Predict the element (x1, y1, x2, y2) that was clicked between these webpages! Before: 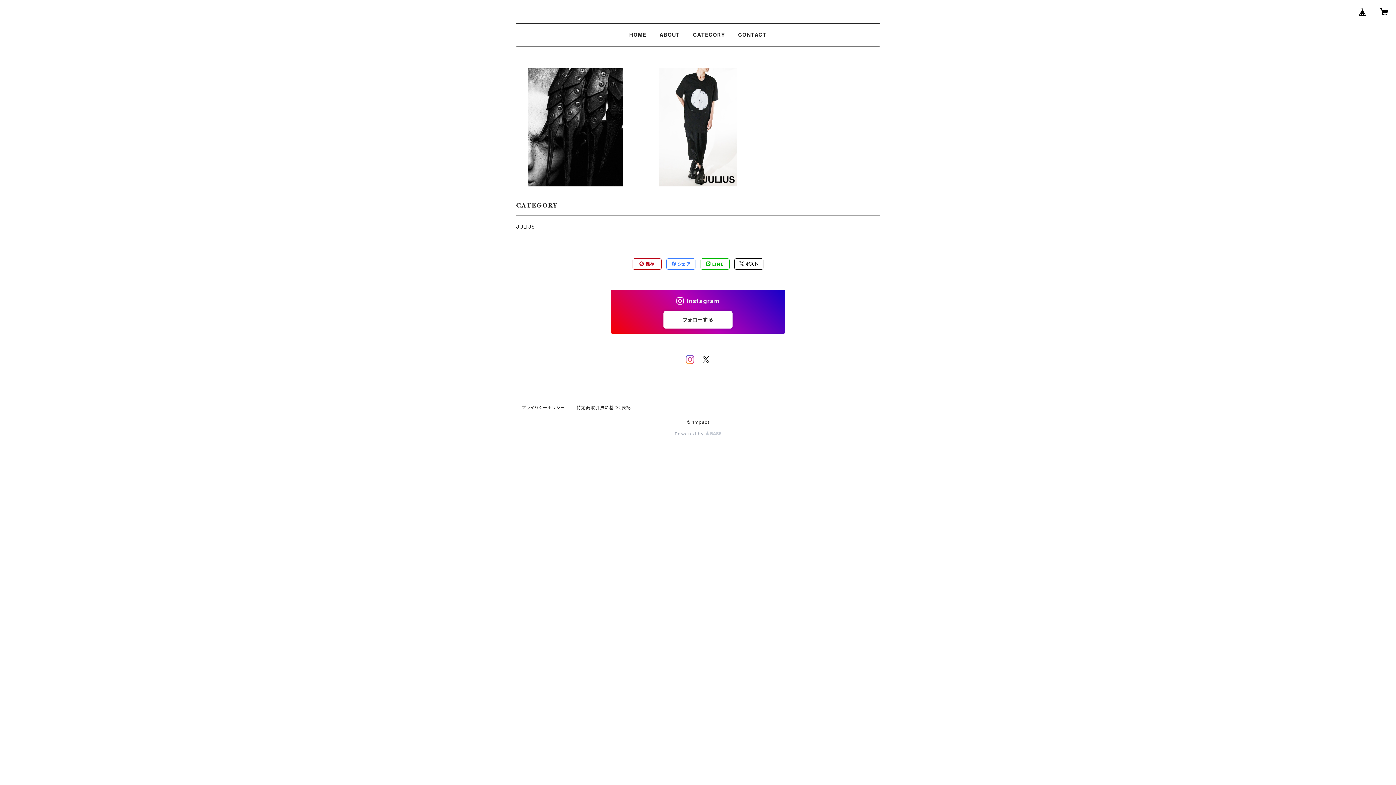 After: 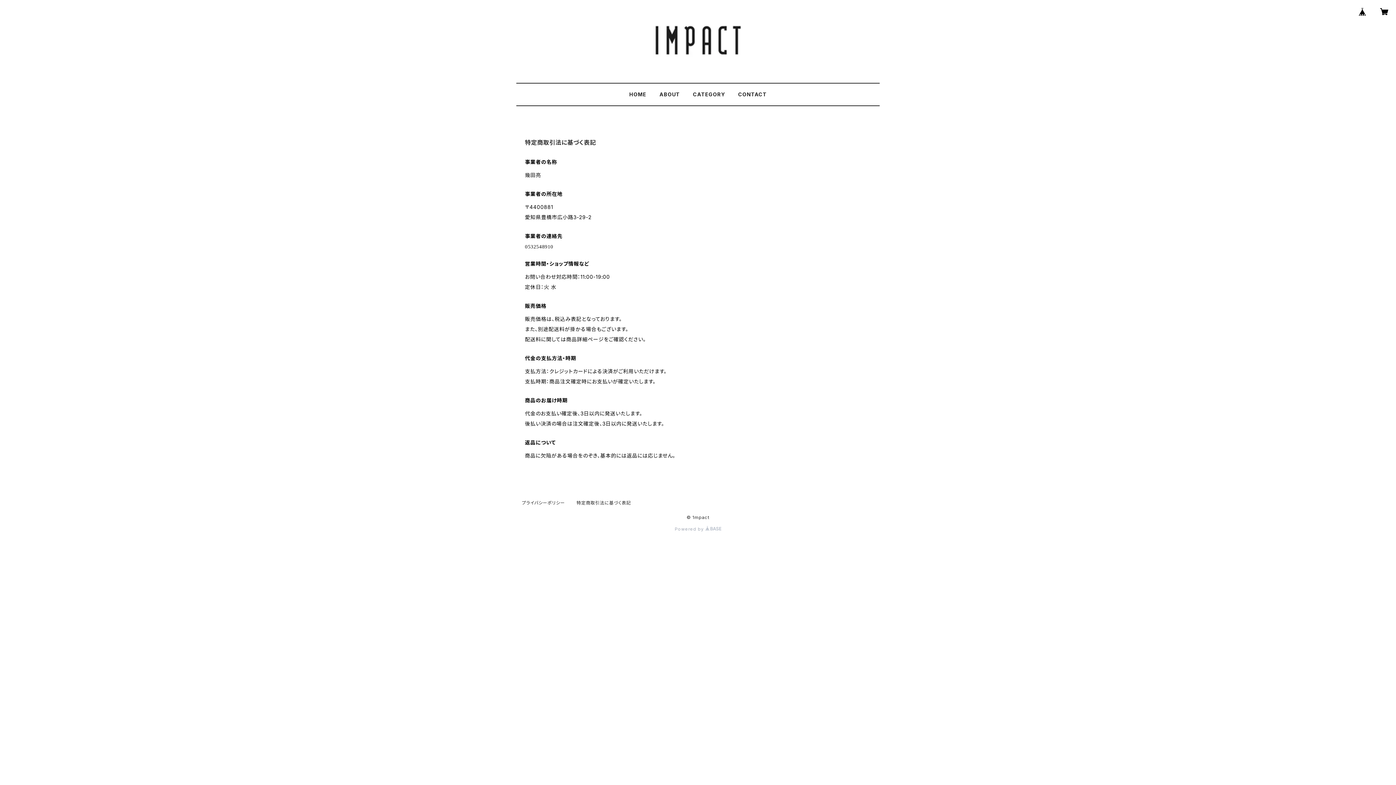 Action: label: 特定商取引法に基づく表記 bbox: (576, 405, 631, 410)